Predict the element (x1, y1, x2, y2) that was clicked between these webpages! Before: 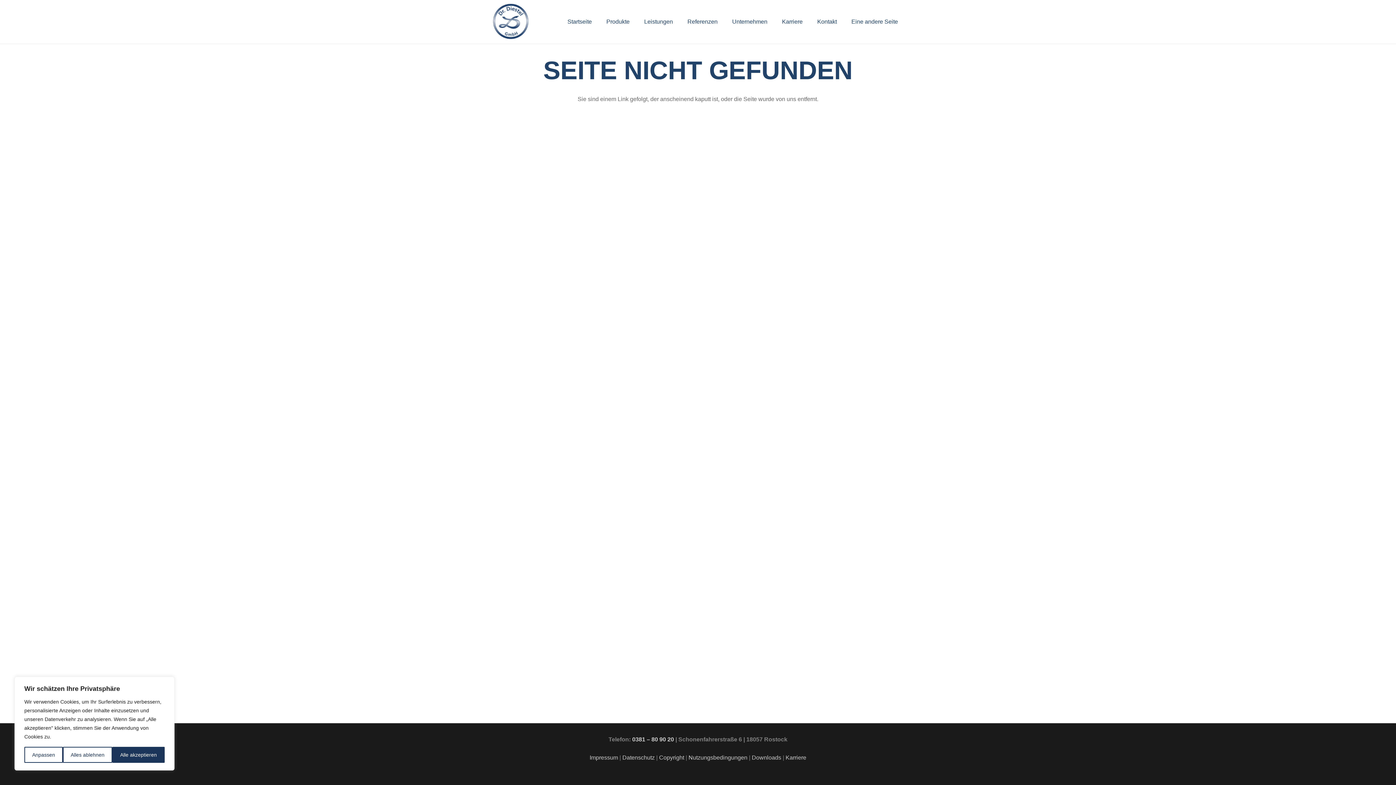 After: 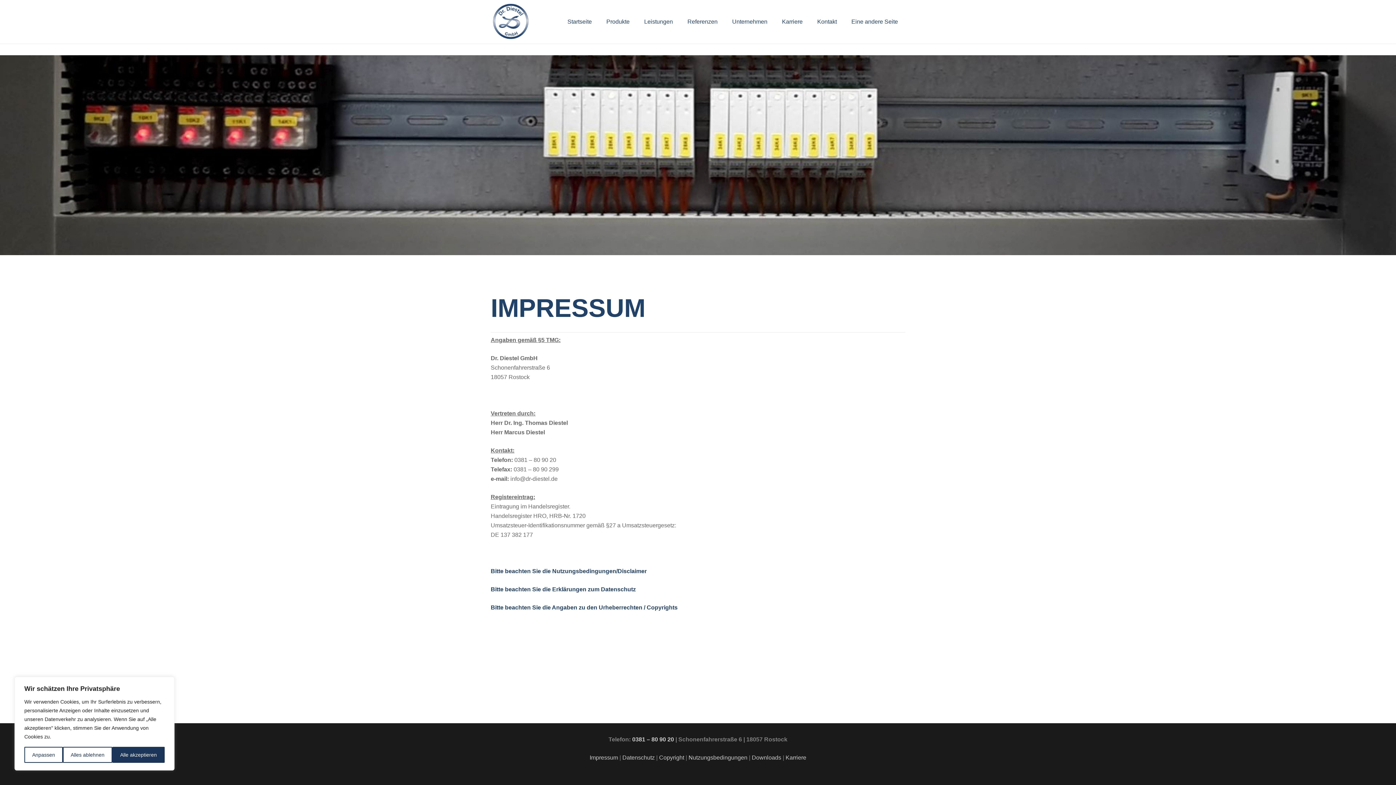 Action: bbox: (589, 754, 618, 761) label: Impressum